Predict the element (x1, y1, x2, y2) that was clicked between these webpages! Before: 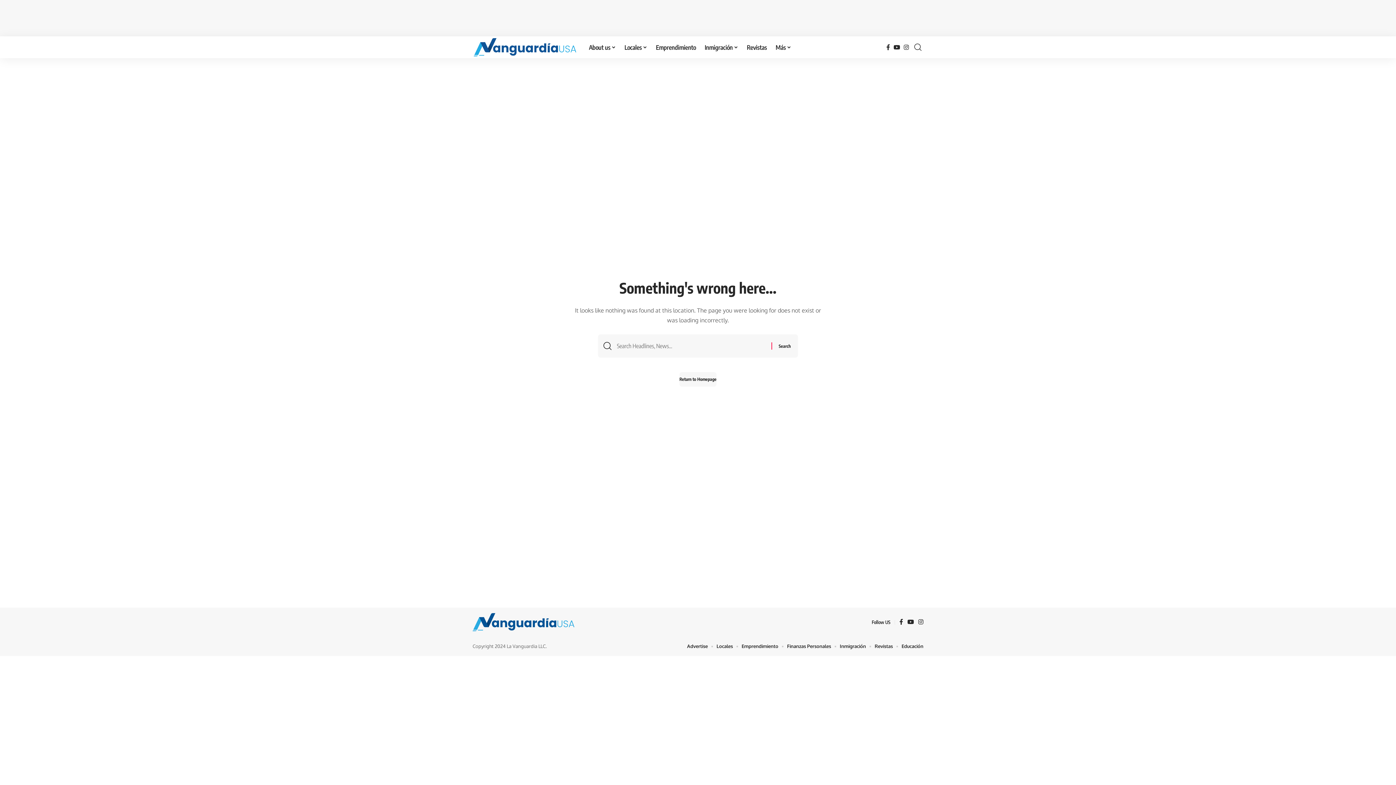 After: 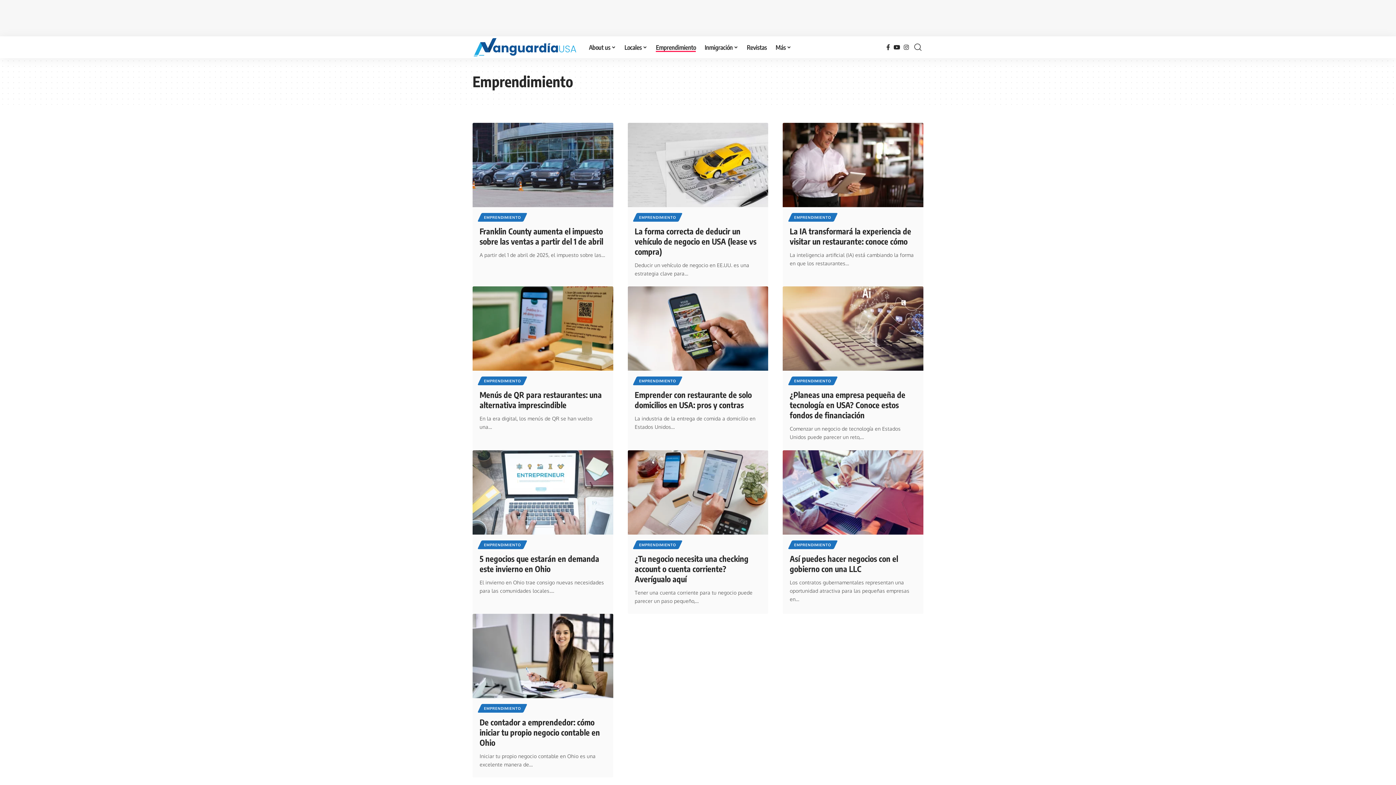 Action: bbox: (651, 36, 700, 58) label: Emprendimiento